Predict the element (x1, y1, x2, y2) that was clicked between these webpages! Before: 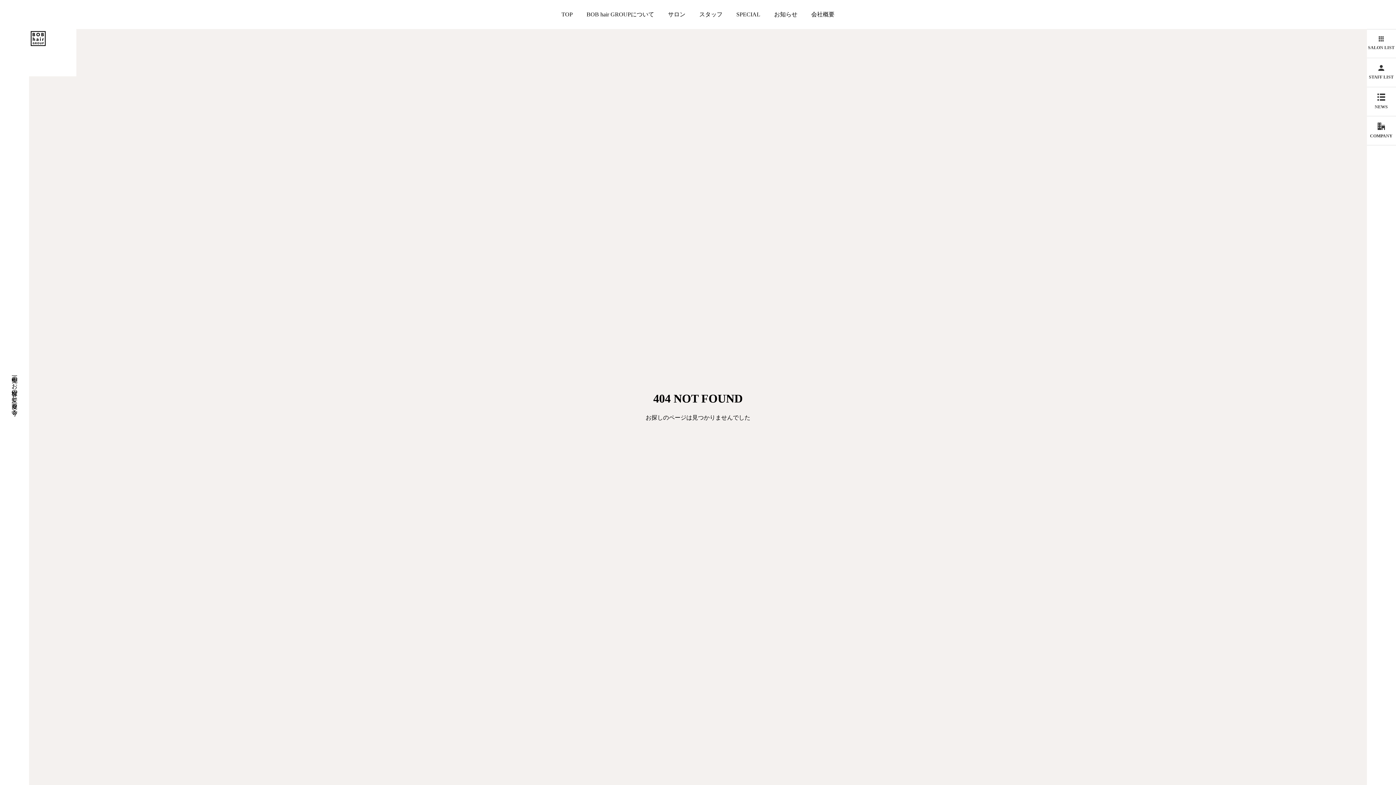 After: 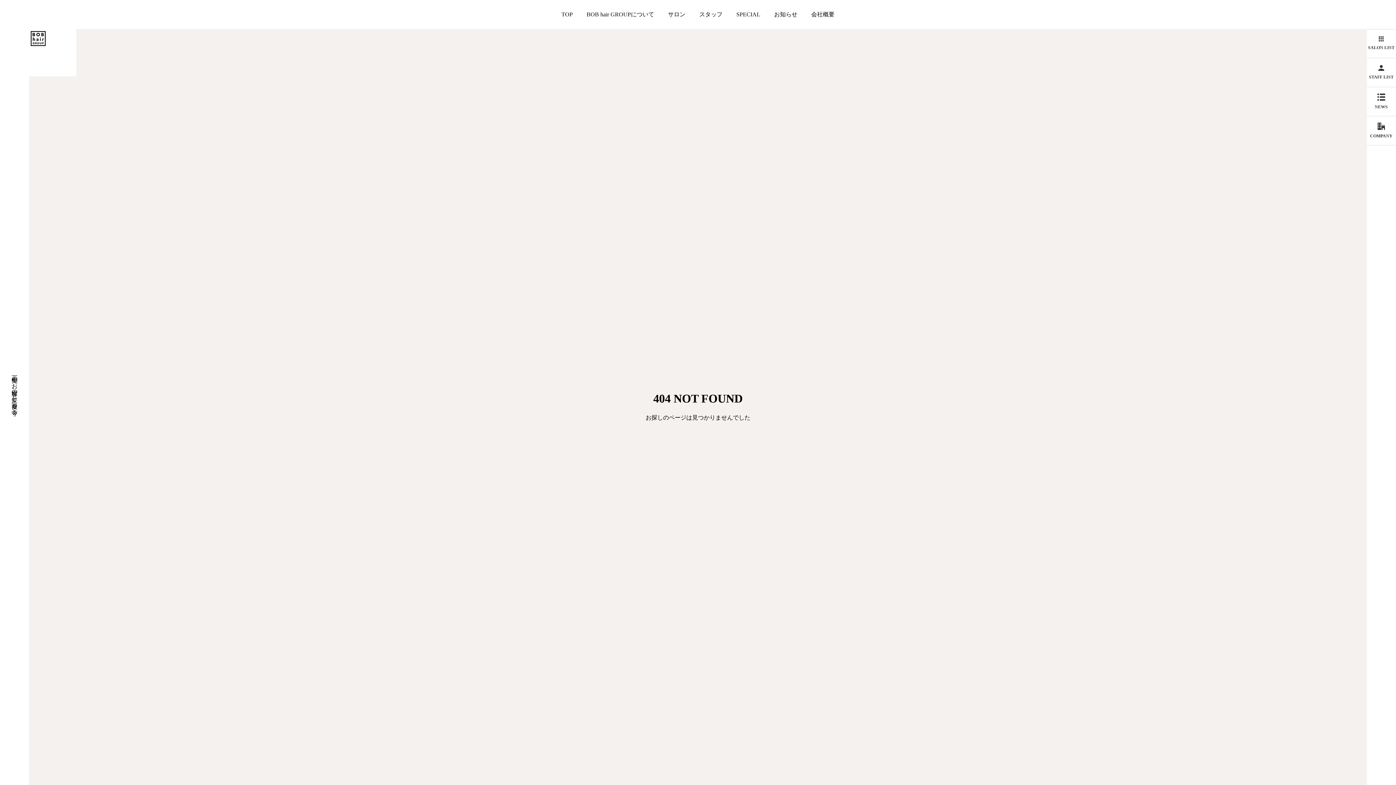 Action: bbox: (1367, 728, 1396, 785) label: PAGE TOP